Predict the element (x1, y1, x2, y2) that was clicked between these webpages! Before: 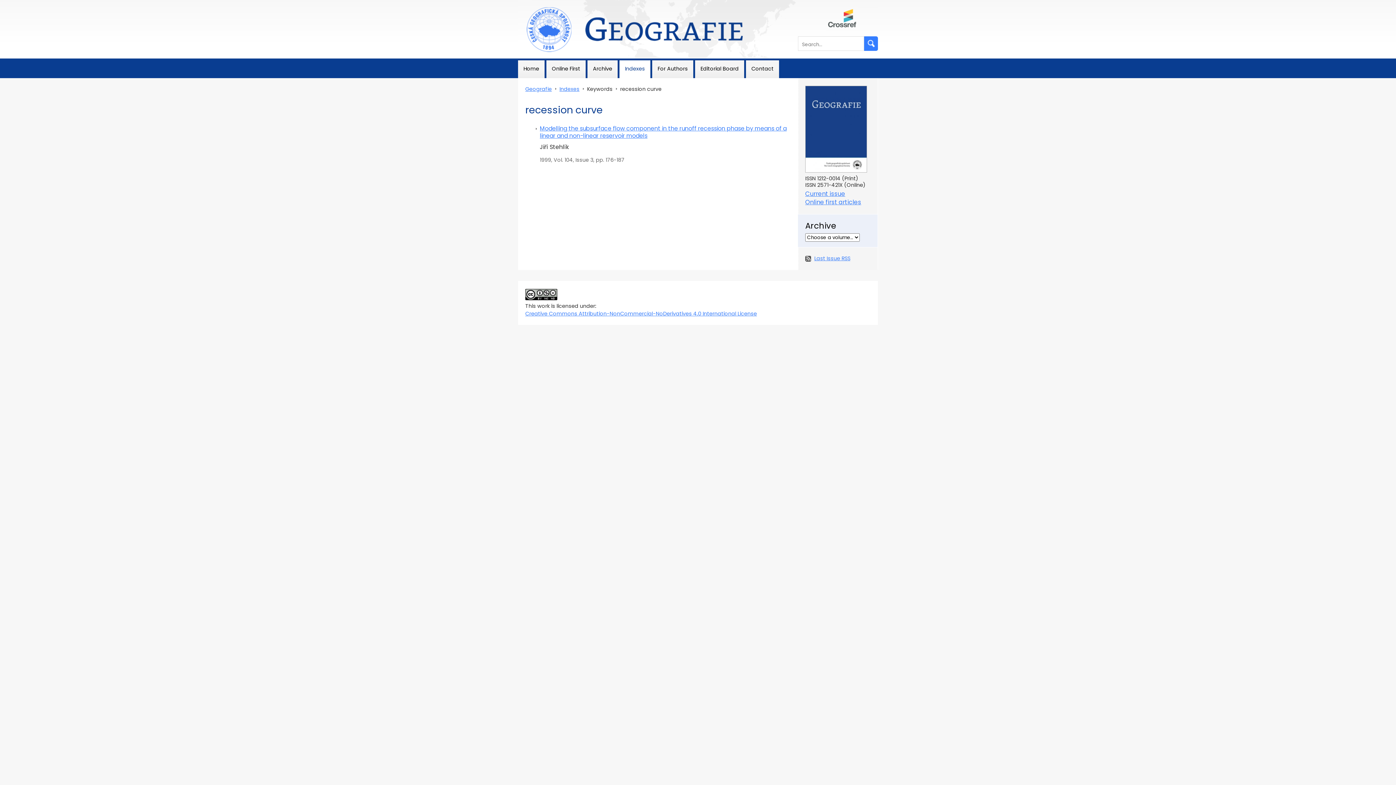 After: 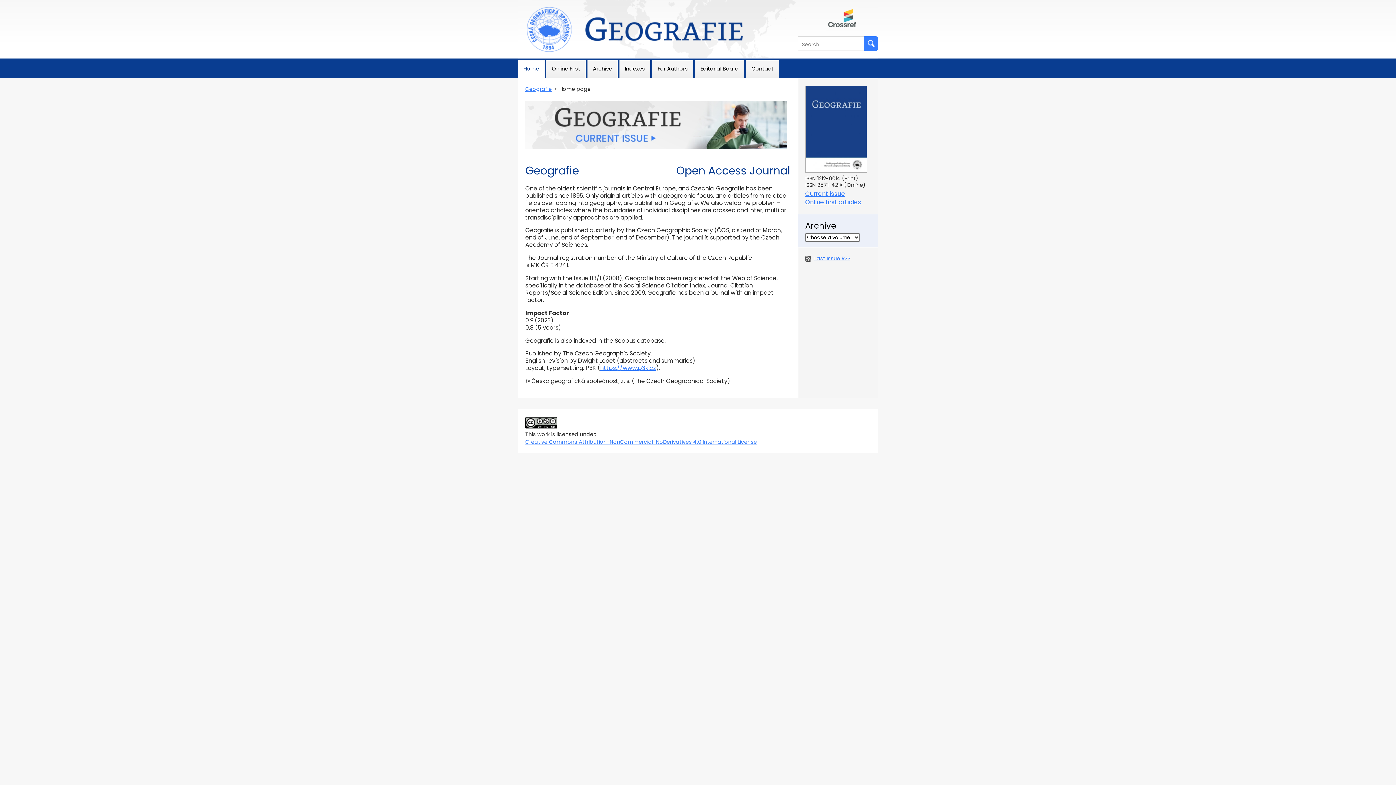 Action: bbox: (525, 85, 552, 92) label: Geografie